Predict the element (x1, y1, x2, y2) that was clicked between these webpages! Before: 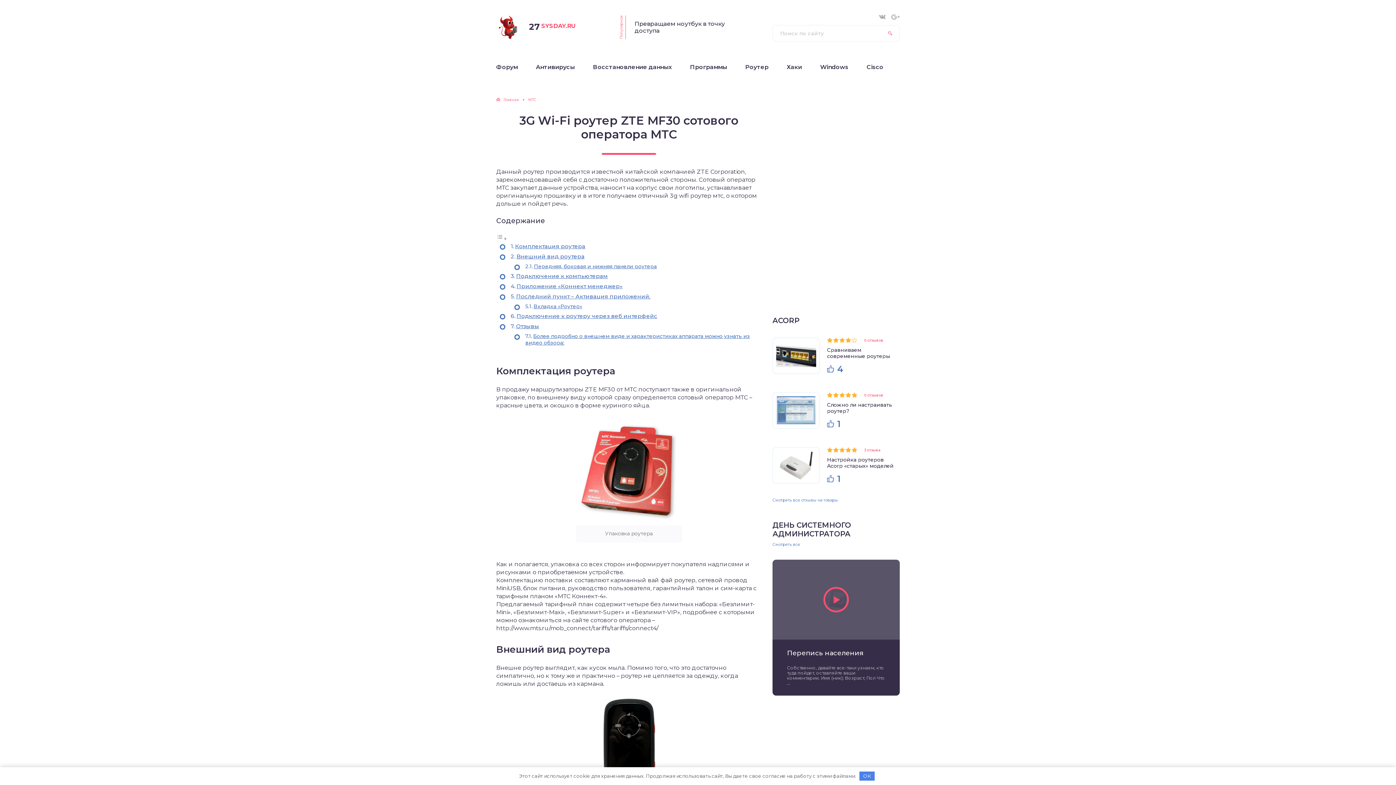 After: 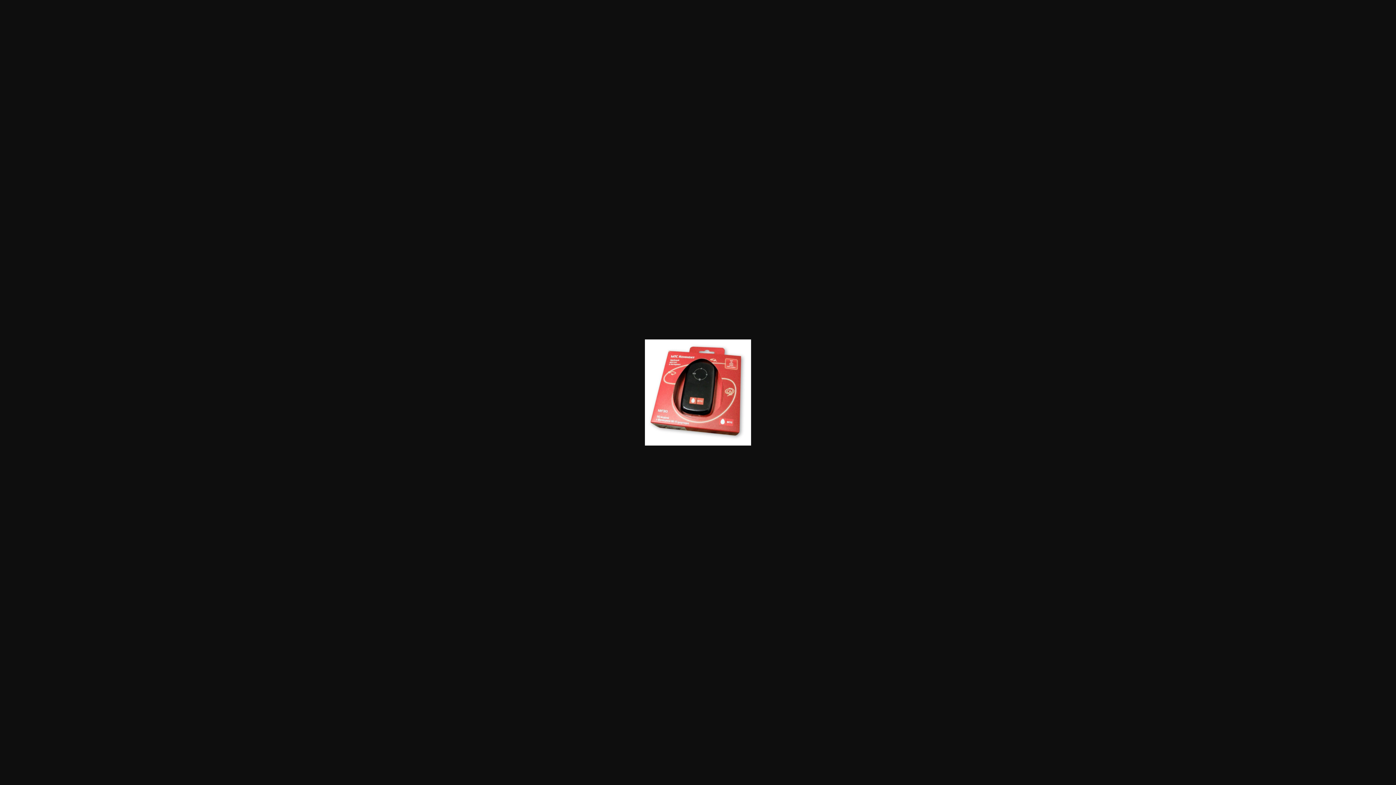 Action: bbox: (576, 419, 682, 525)